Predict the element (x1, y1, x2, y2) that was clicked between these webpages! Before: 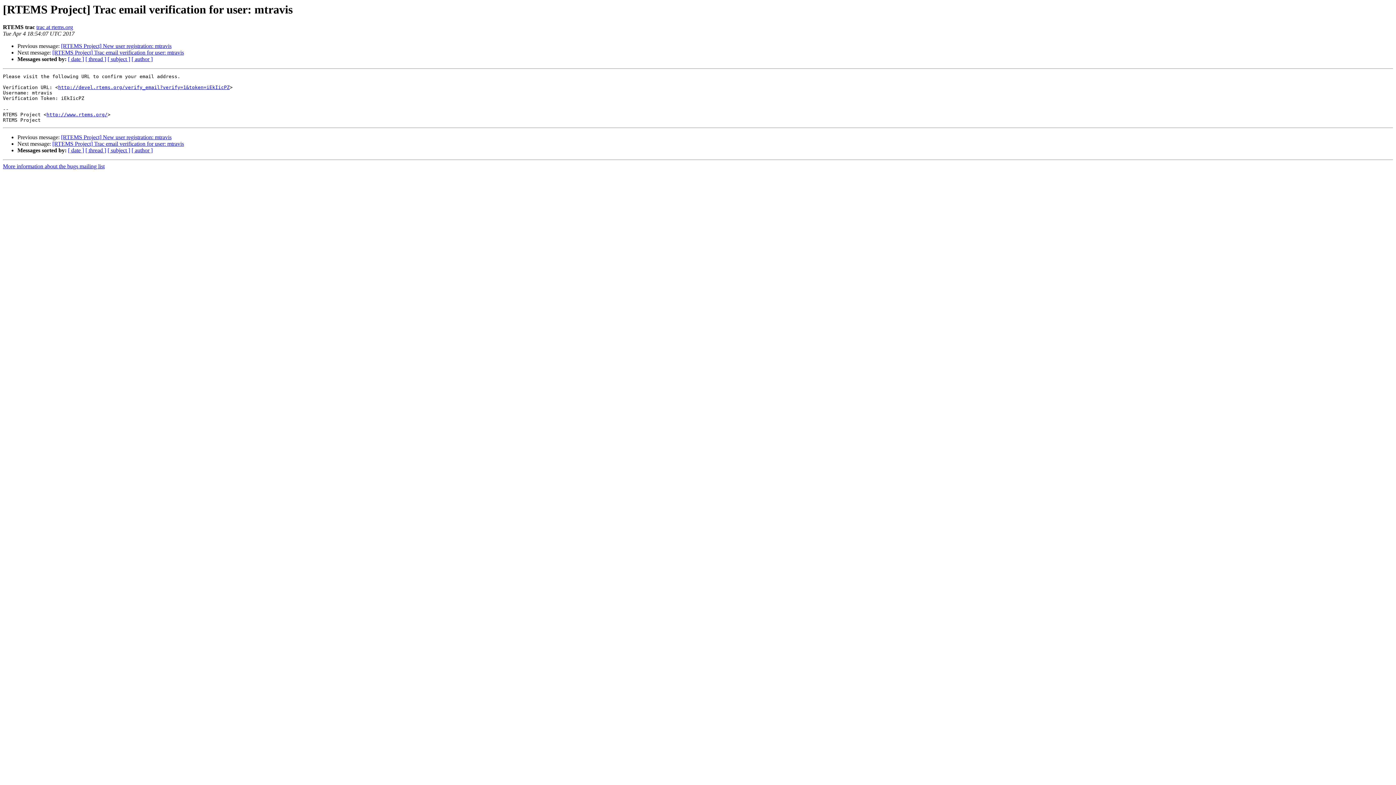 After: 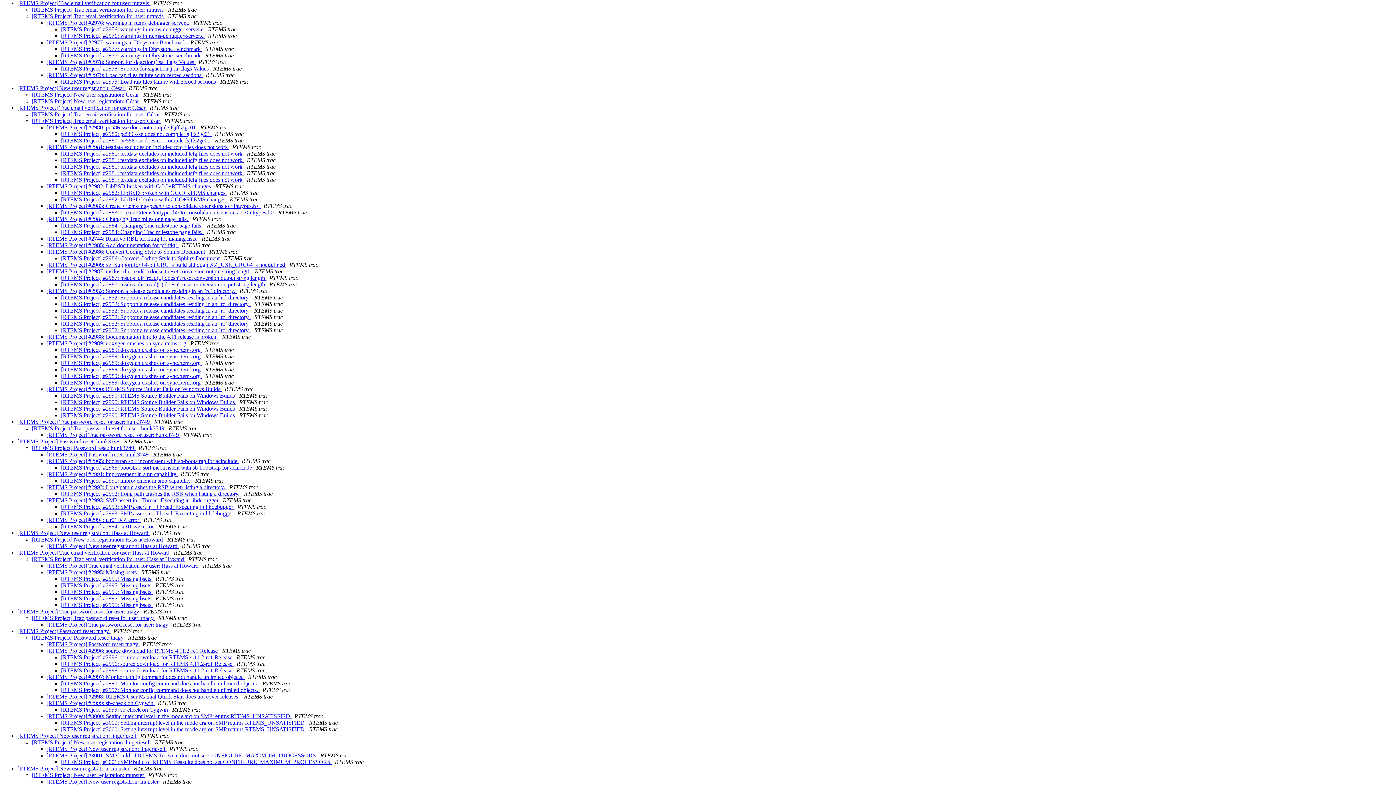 Action: label: [ thread ] bbox: (85, 147, 106, 153)